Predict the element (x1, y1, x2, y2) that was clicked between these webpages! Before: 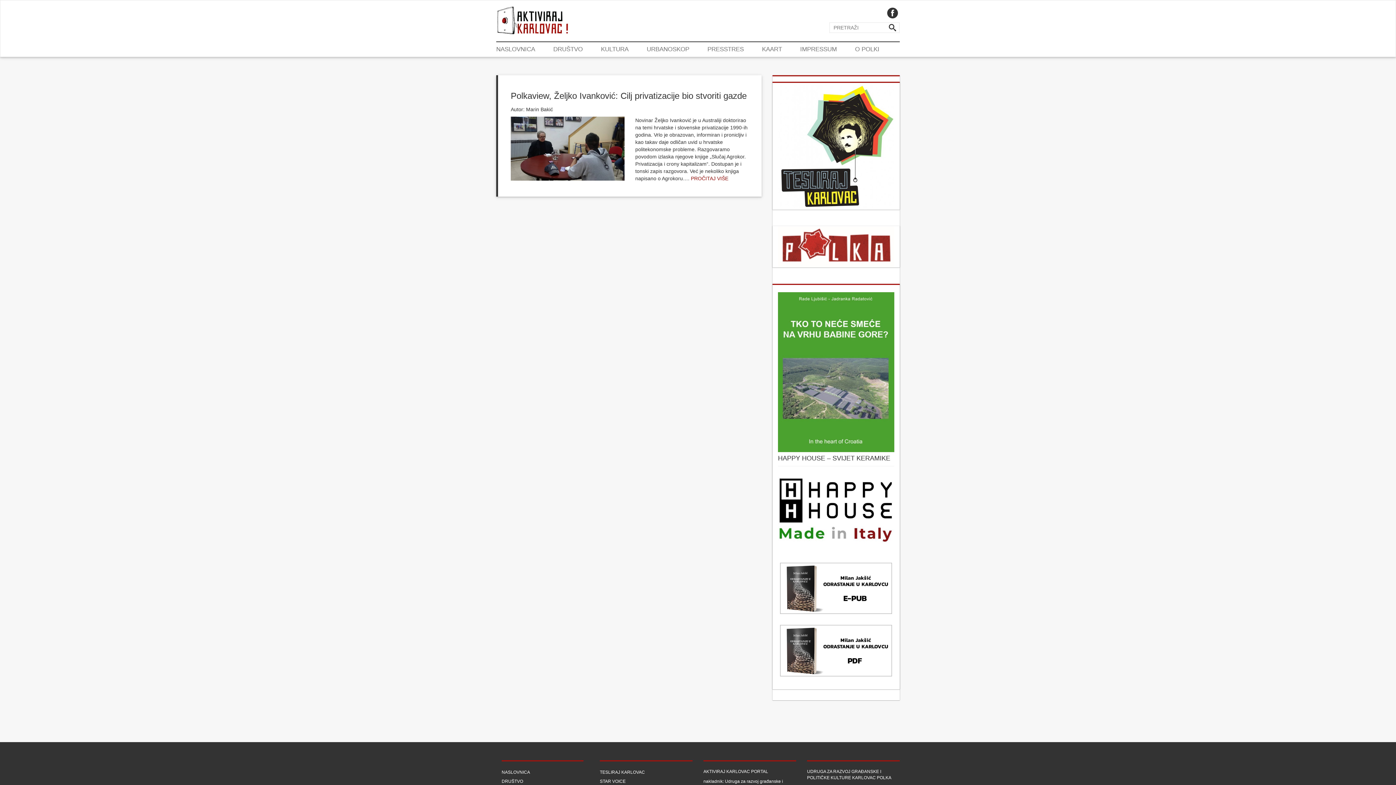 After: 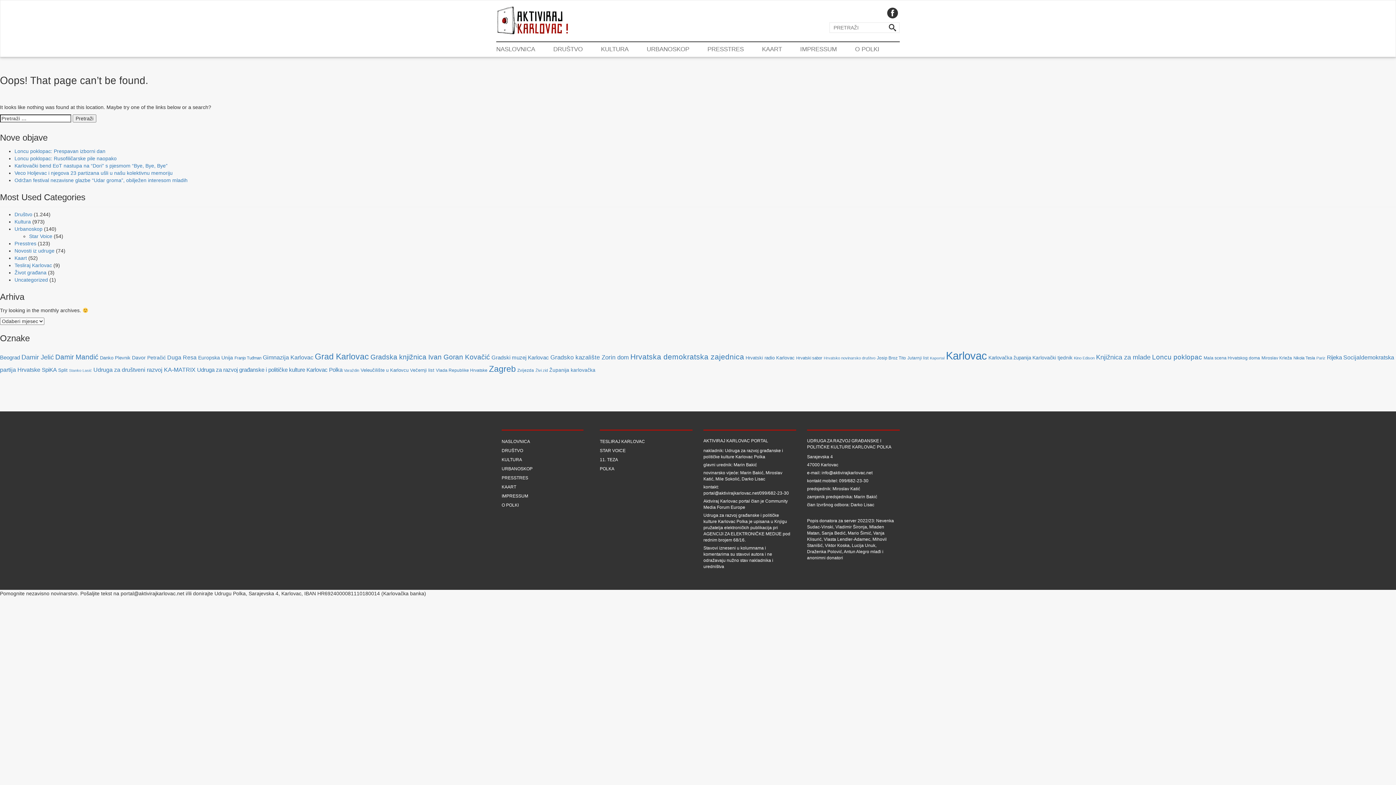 Action: label: STAR VOICE bbox: (600, 778, 692, 787)